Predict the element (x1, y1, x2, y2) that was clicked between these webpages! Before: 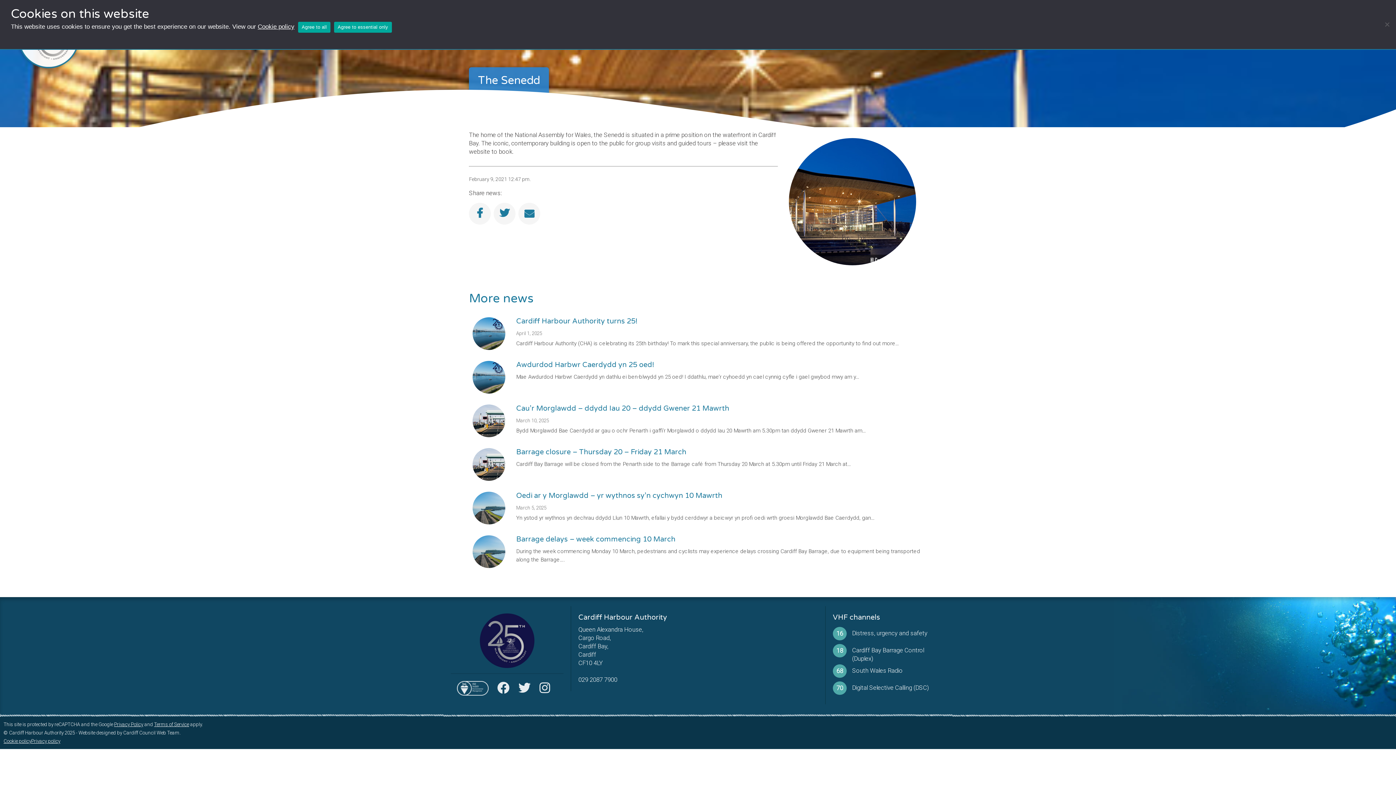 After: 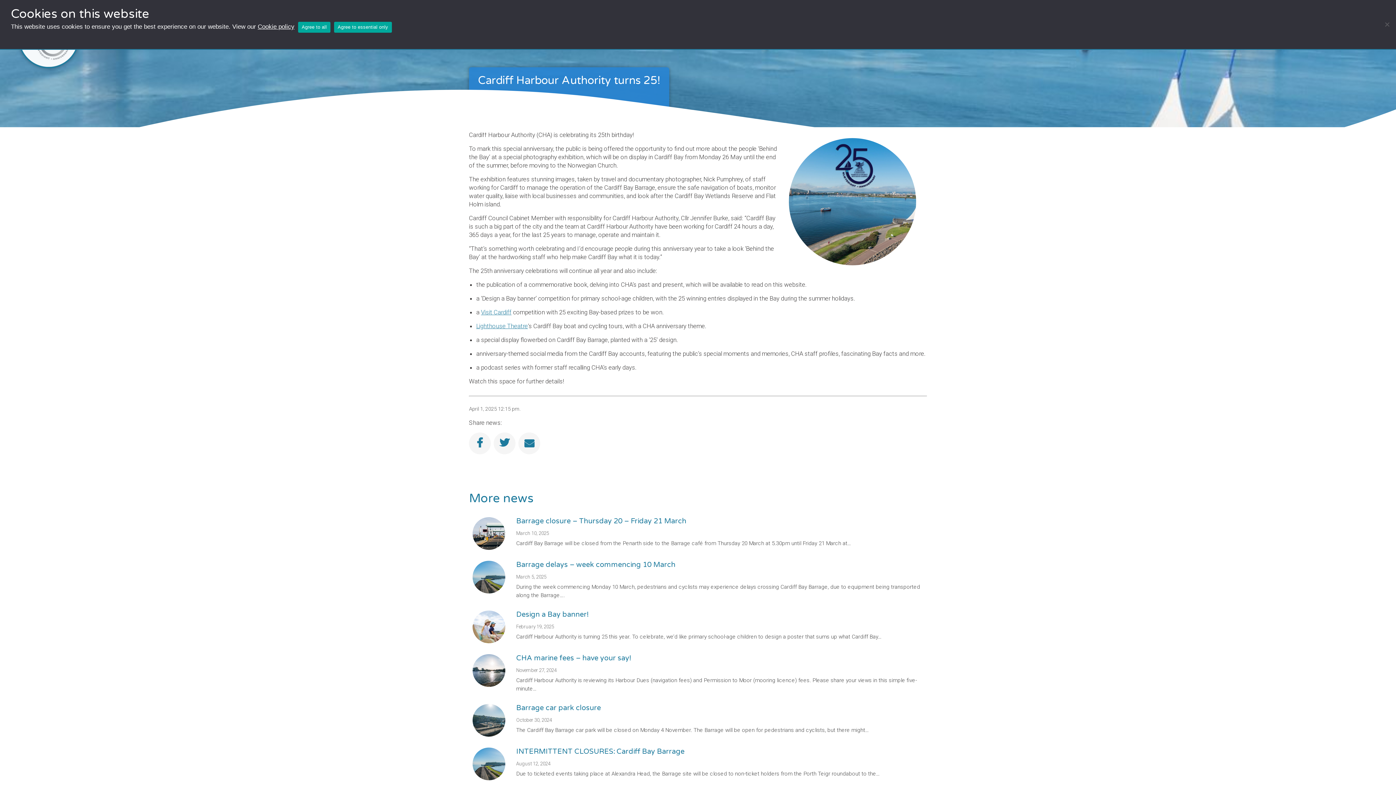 Action: label: Awdurdod Harbwr Caerdydd yn 25 oed!
Mae Awdurdod Harbwr Caerdydd yn dathlu ei ben-blwydd yn 25 oed! I ddathlu, mae’r cyhoedd yn cael cynnig cyfle i gael gwybod mwy am y… bbox: (469, 357, 927, 397)